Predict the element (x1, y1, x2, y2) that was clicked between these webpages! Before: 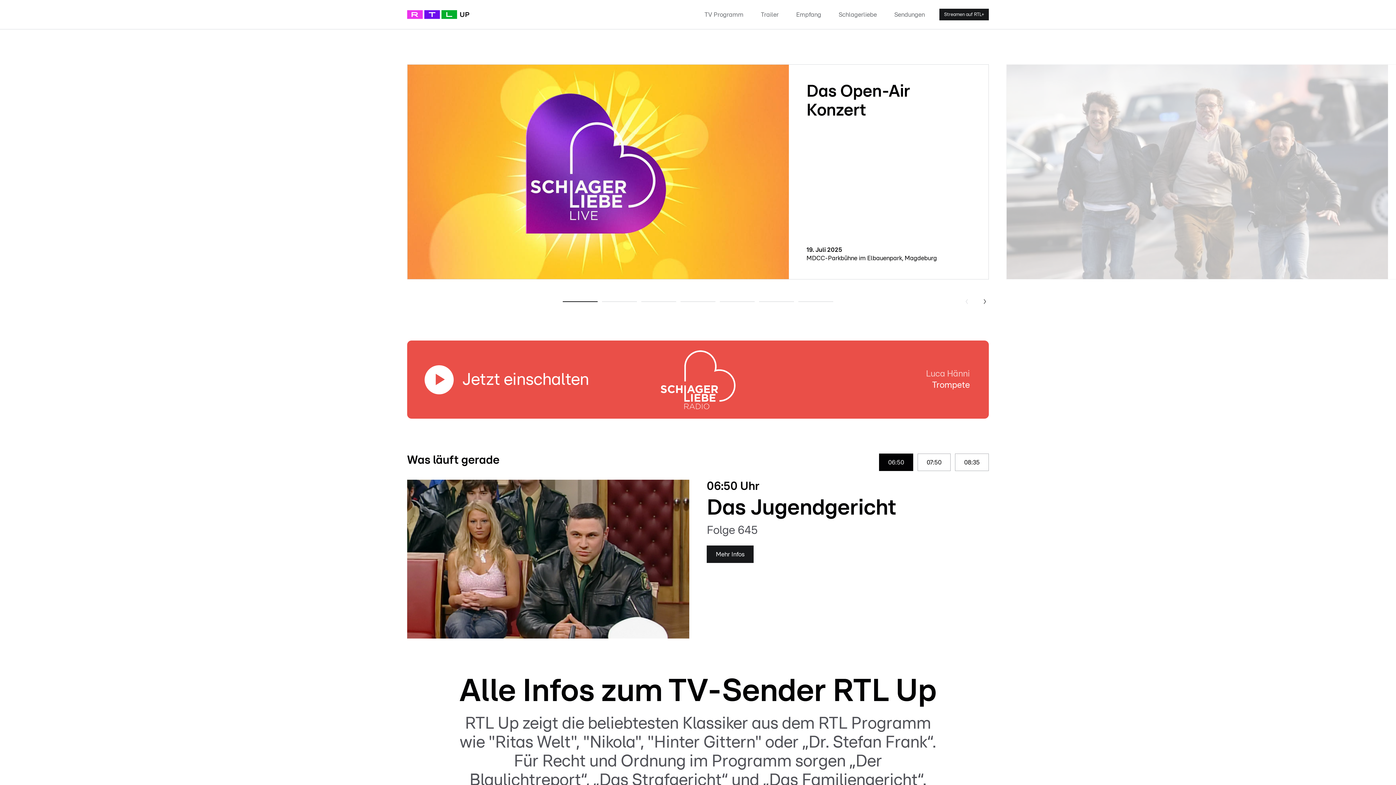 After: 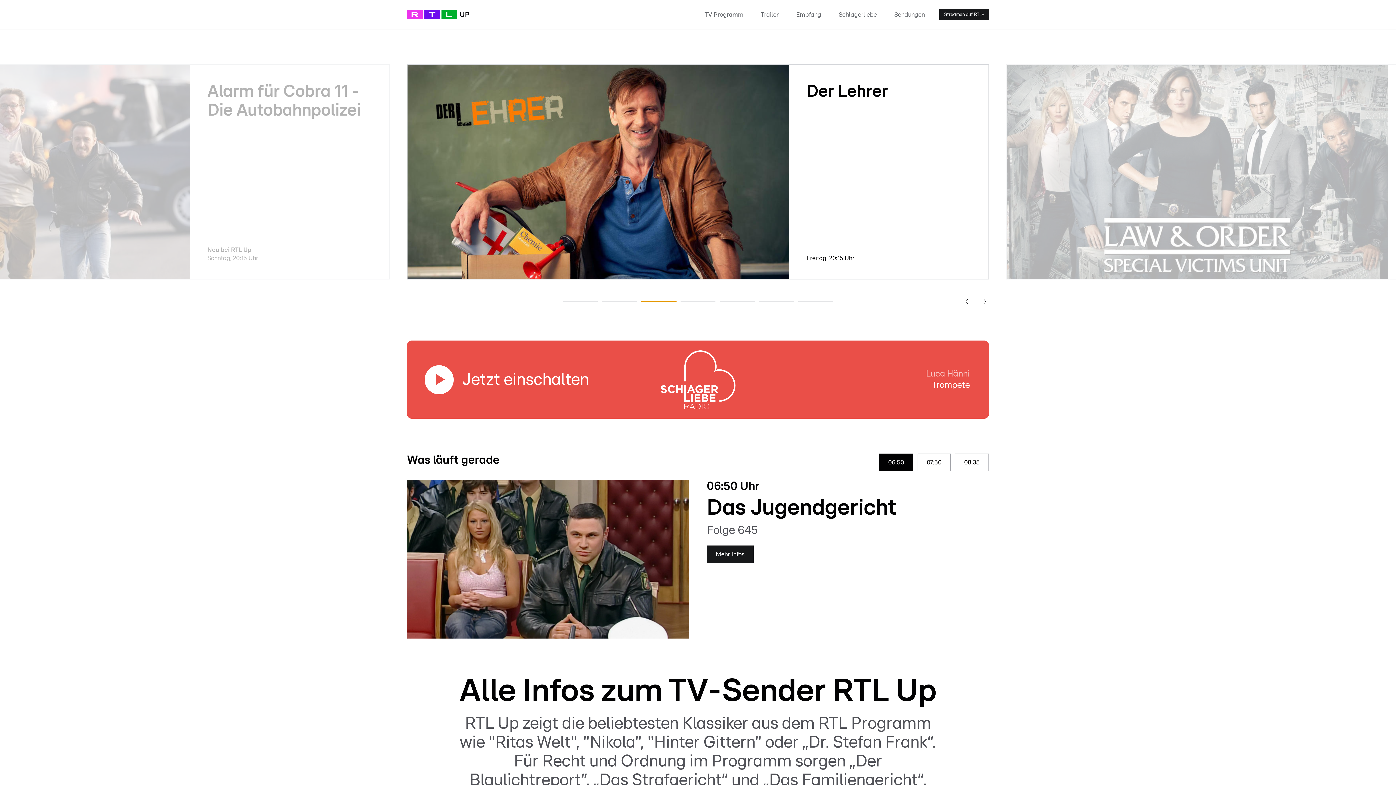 Action: bbox: (641, 301, 676, 302) label: Go to slide 3